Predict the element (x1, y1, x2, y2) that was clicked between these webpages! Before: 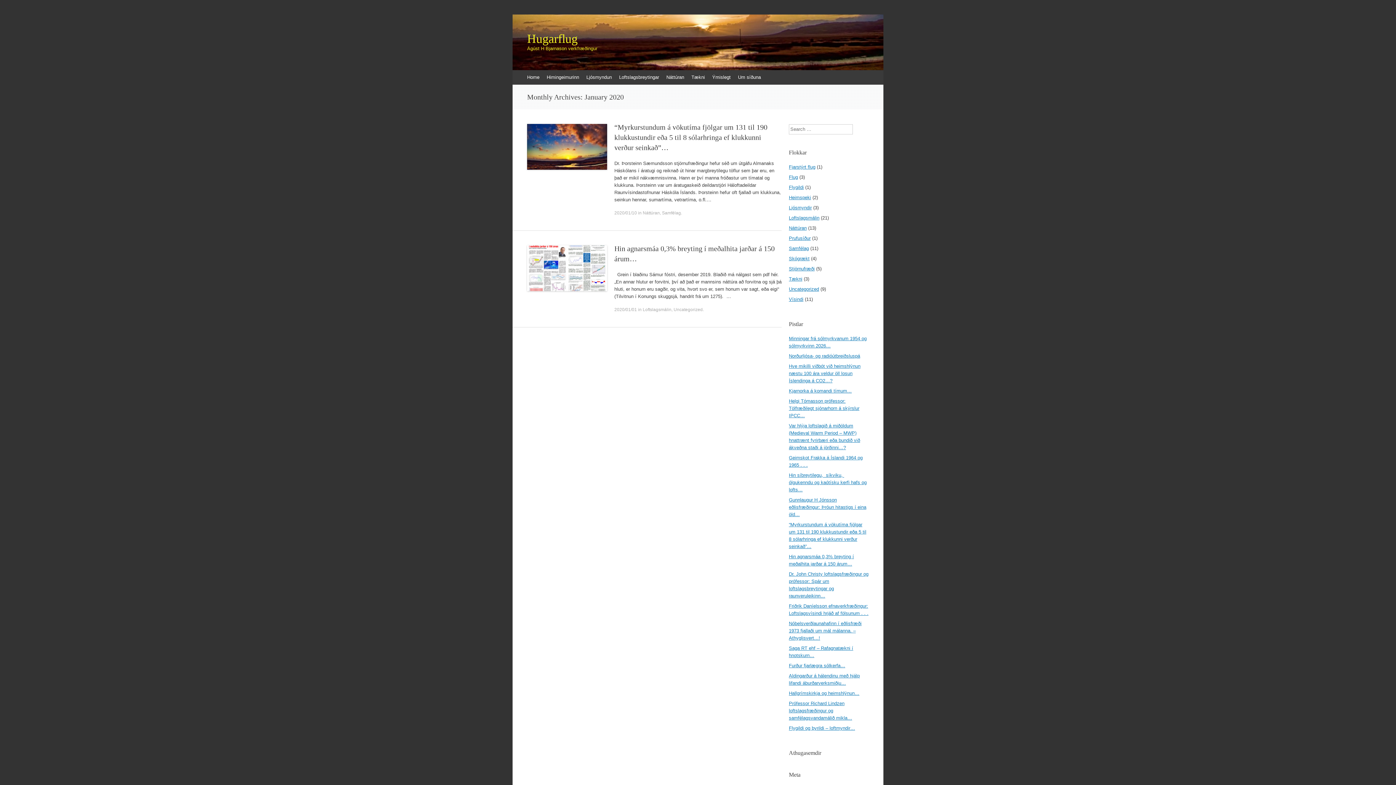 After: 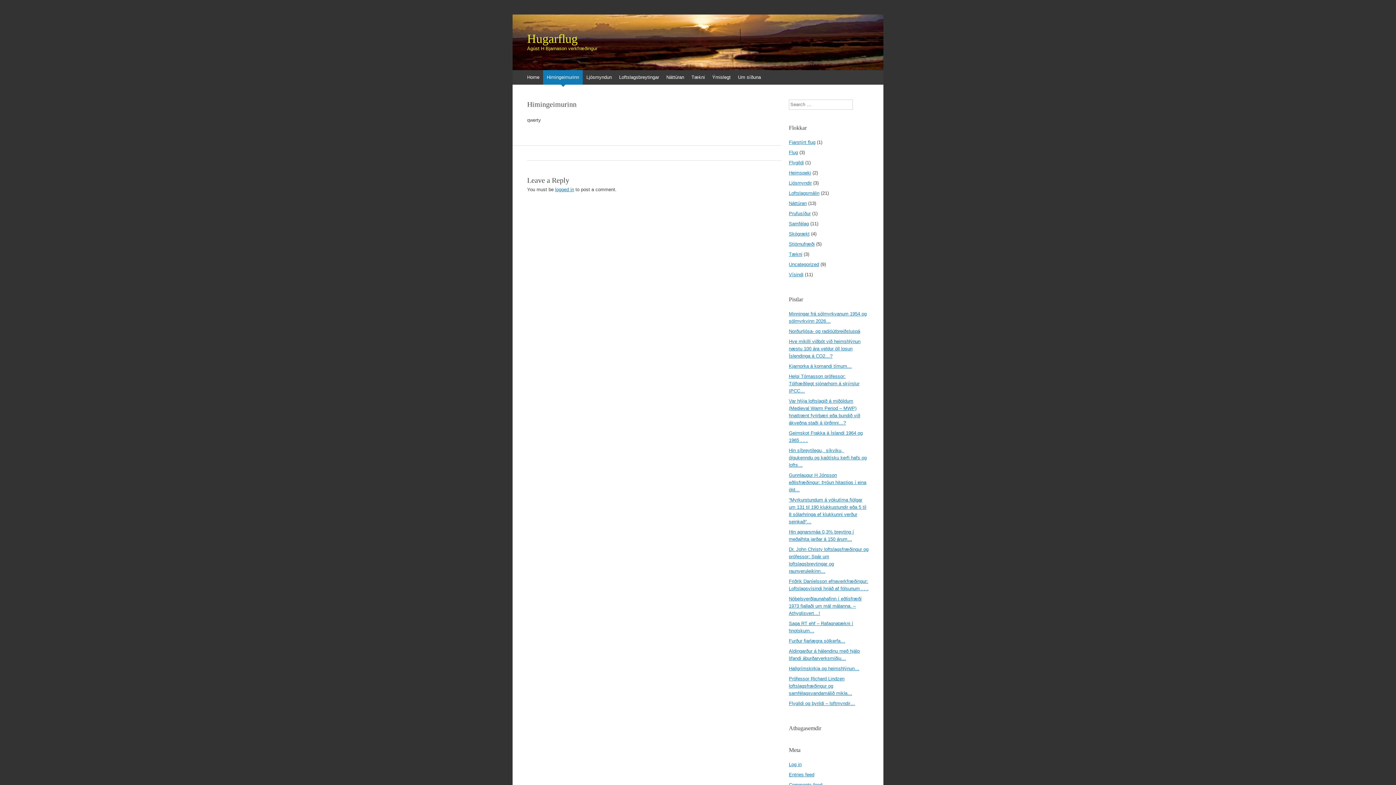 Action: bbox: (543, 70, 582, 84) label: Himingeimurinn